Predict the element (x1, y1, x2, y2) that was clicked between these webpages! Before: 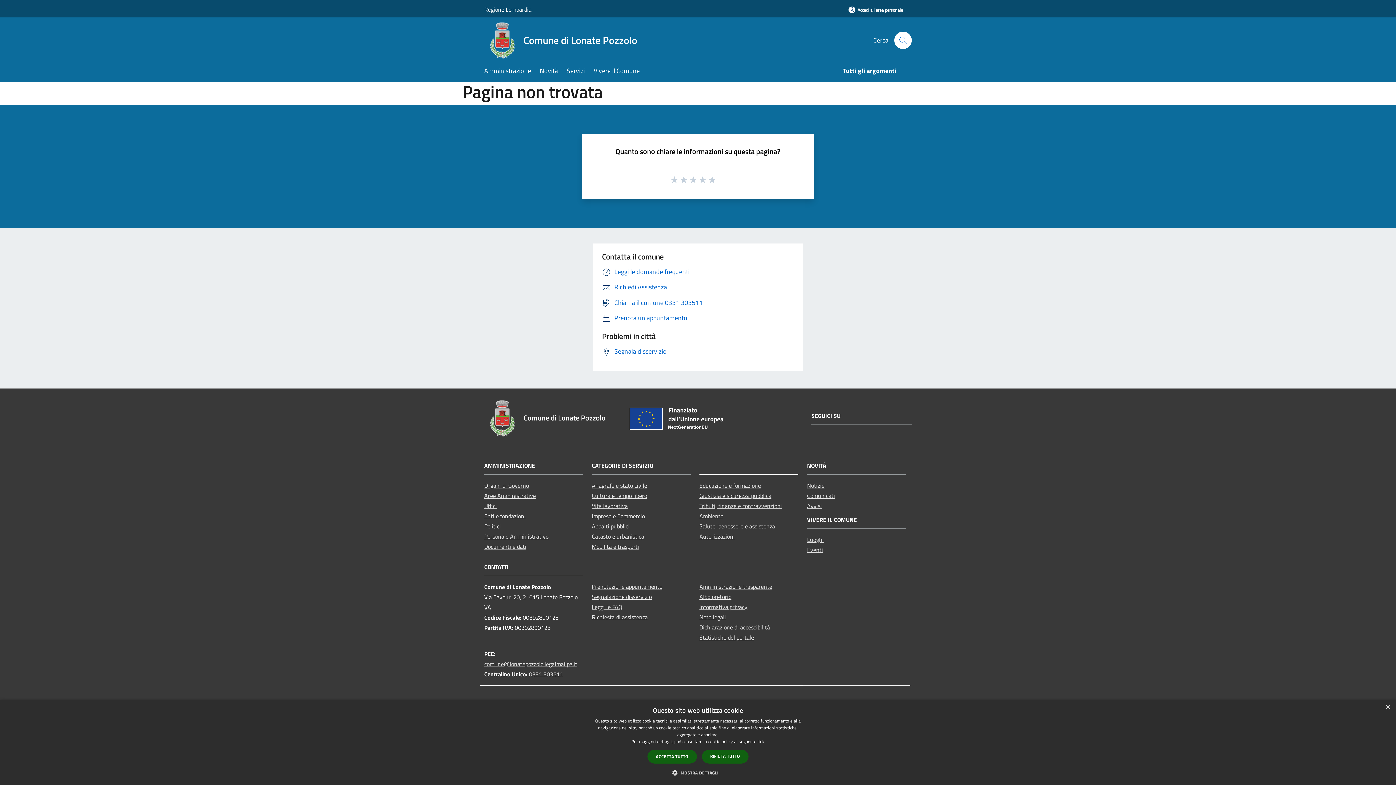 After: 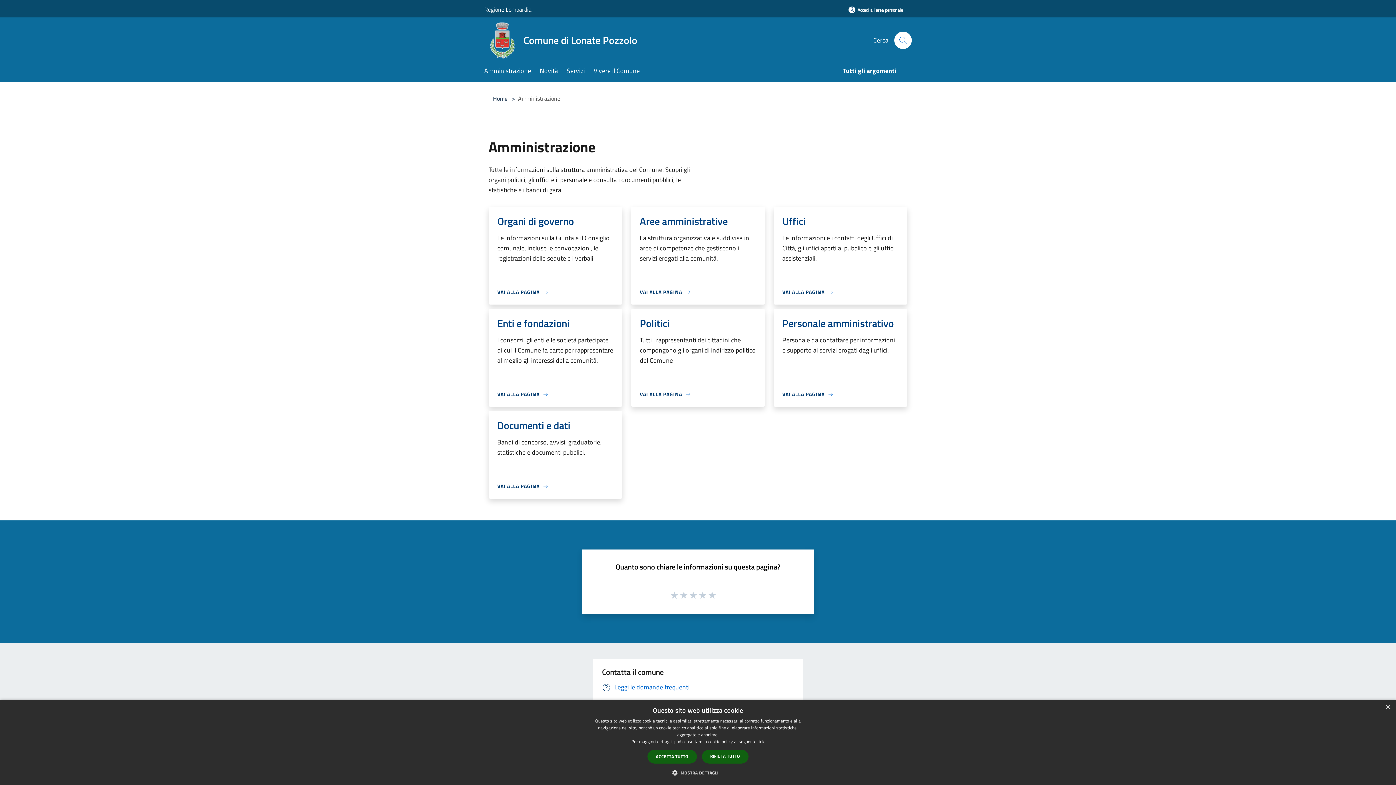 Action: label: Amministrazione bbox: (484, 61, 540, 81)